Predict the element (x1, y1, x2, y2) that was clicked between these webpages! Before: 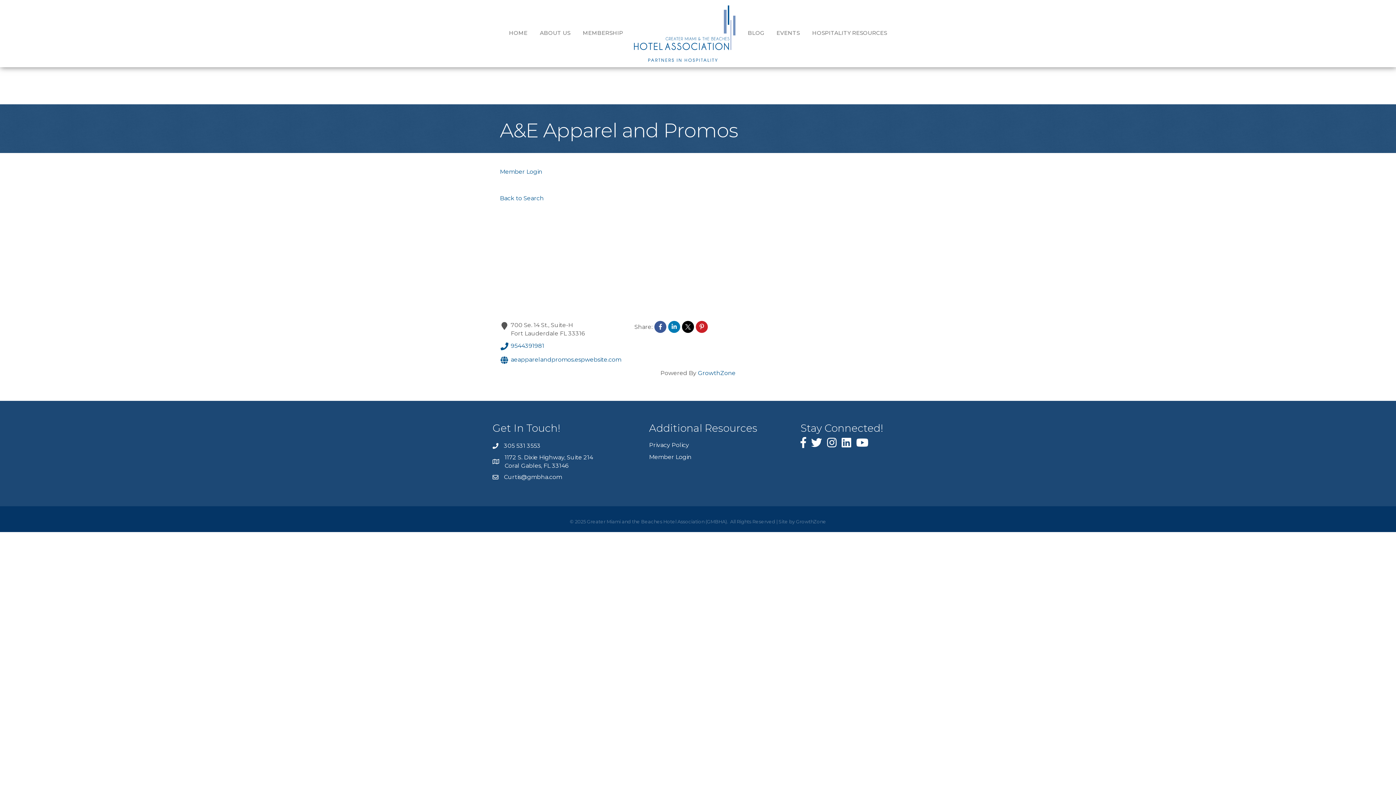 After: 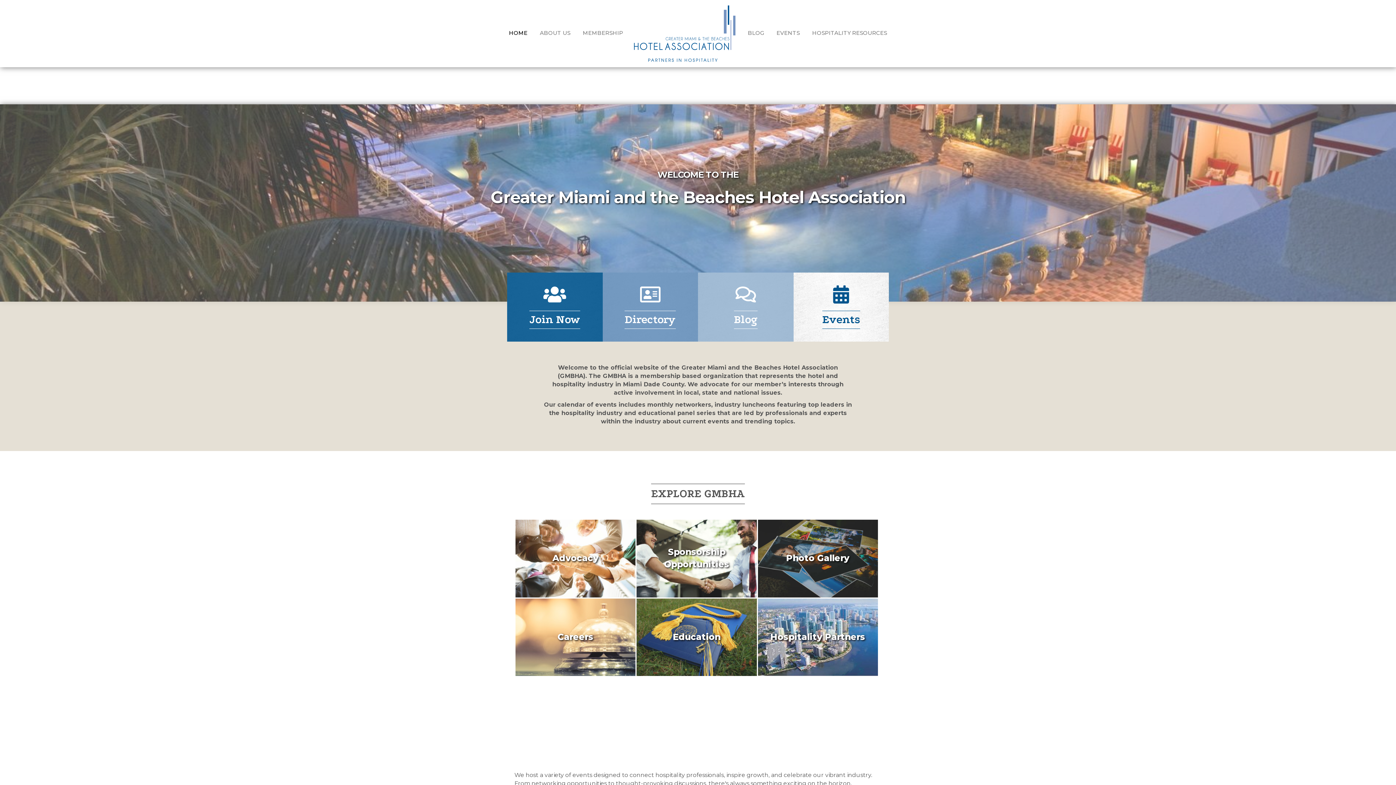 Action: bbox: (634, 29, 735, 36)